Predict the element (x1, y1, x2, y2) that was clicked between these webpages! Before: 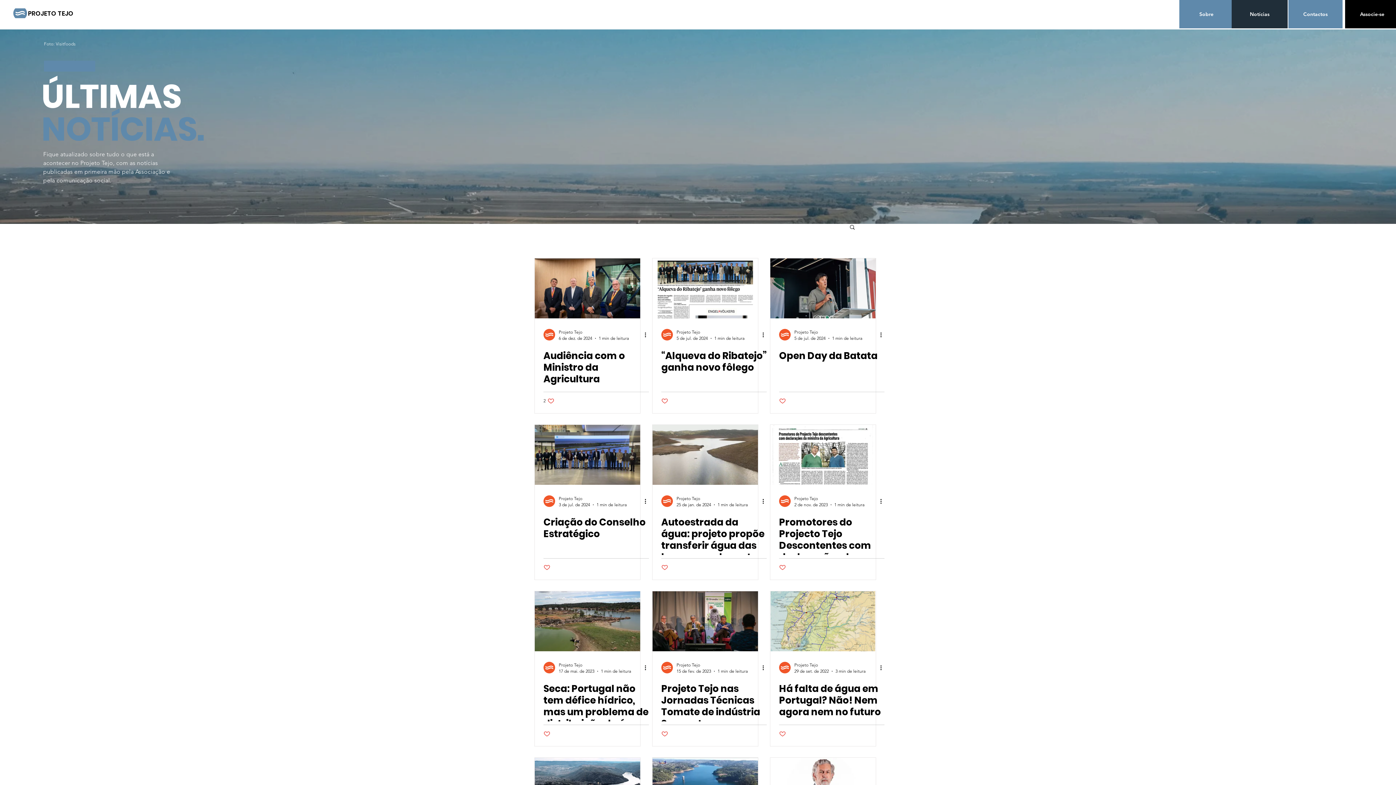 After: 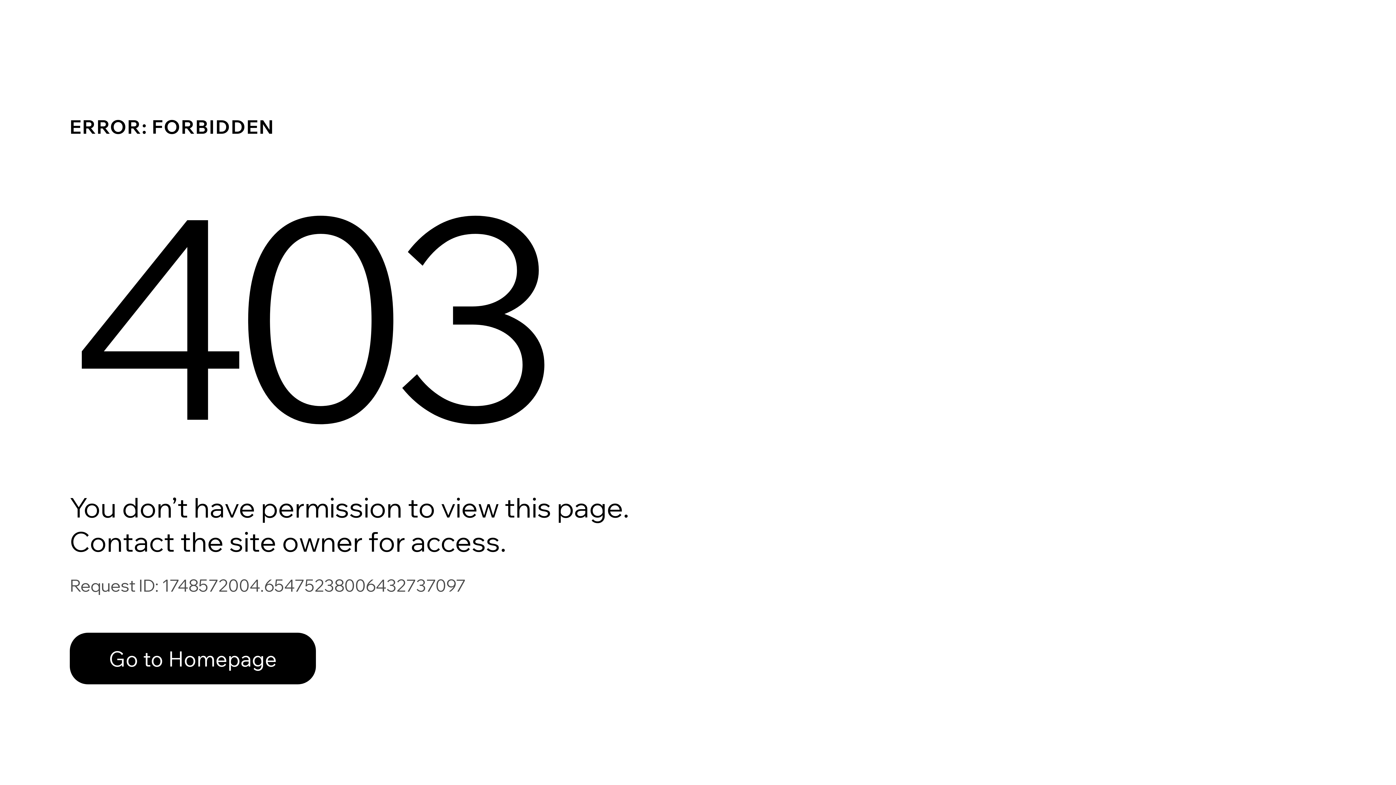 Action: label: Projeto Tejo bbox: (794, 495, 864, 502)